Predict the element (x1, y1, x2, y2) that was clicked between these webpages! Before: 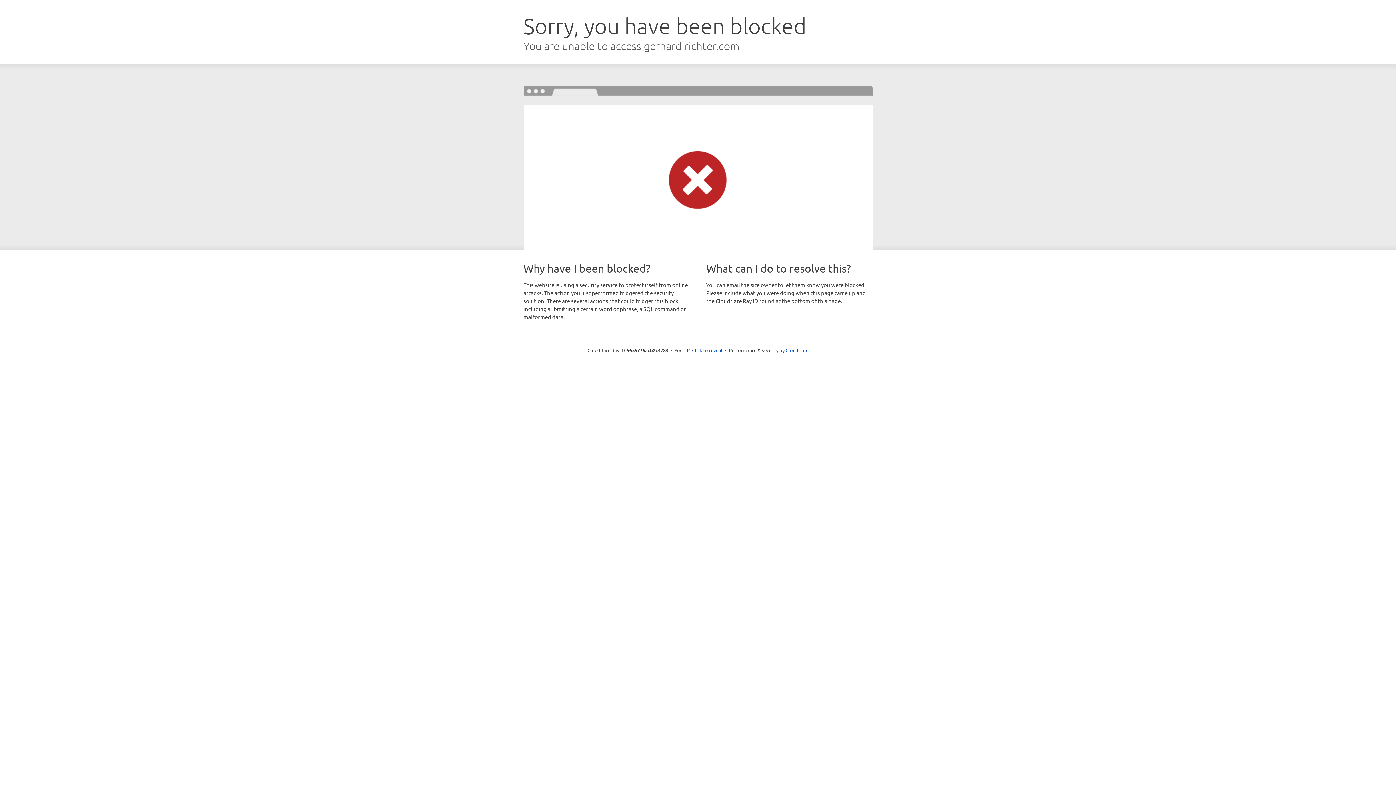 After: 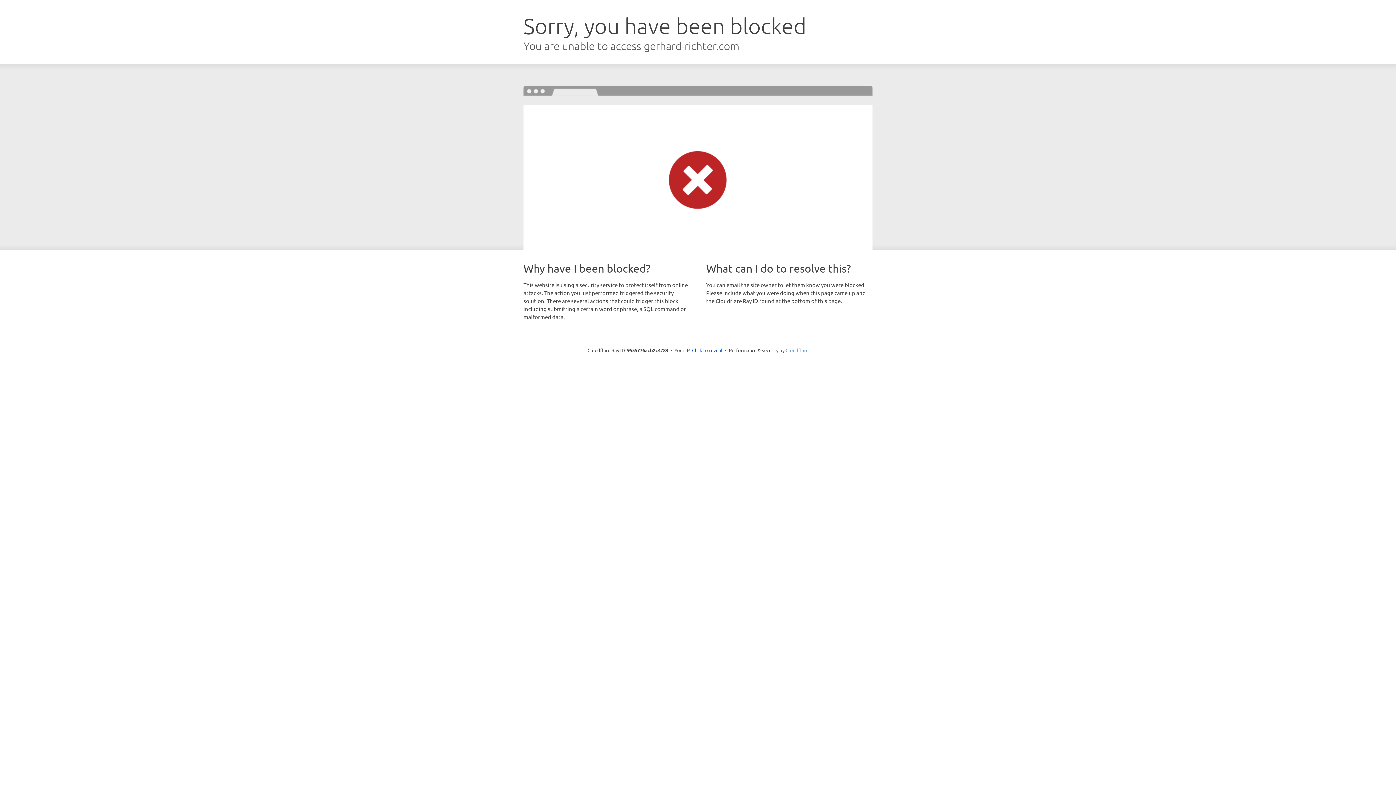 Action: label: Cloudflare bbox: (785, 347, 808, 353)